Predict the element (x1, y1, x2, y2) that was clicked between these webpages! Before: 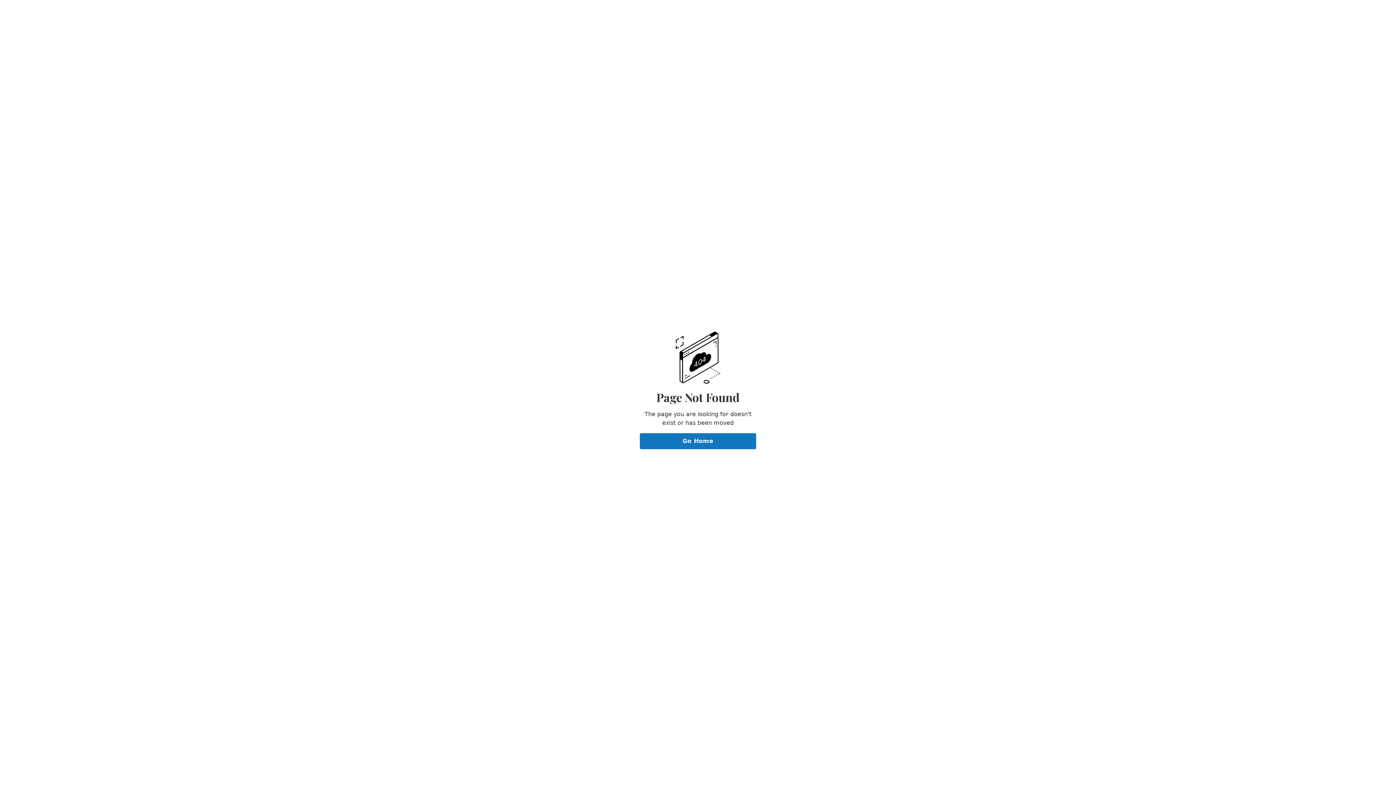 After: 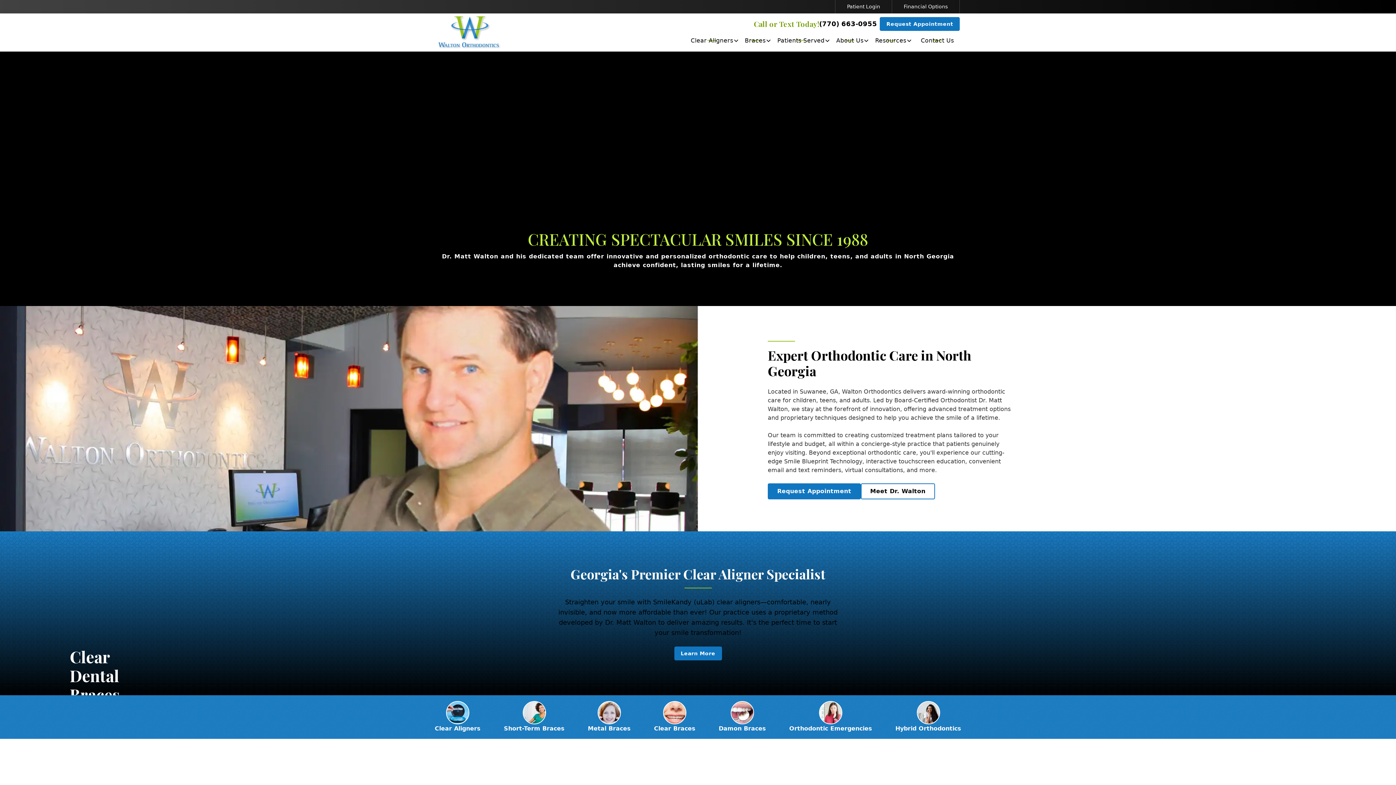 Action: label: Go Home bbox: (640, 433, 756, 449)